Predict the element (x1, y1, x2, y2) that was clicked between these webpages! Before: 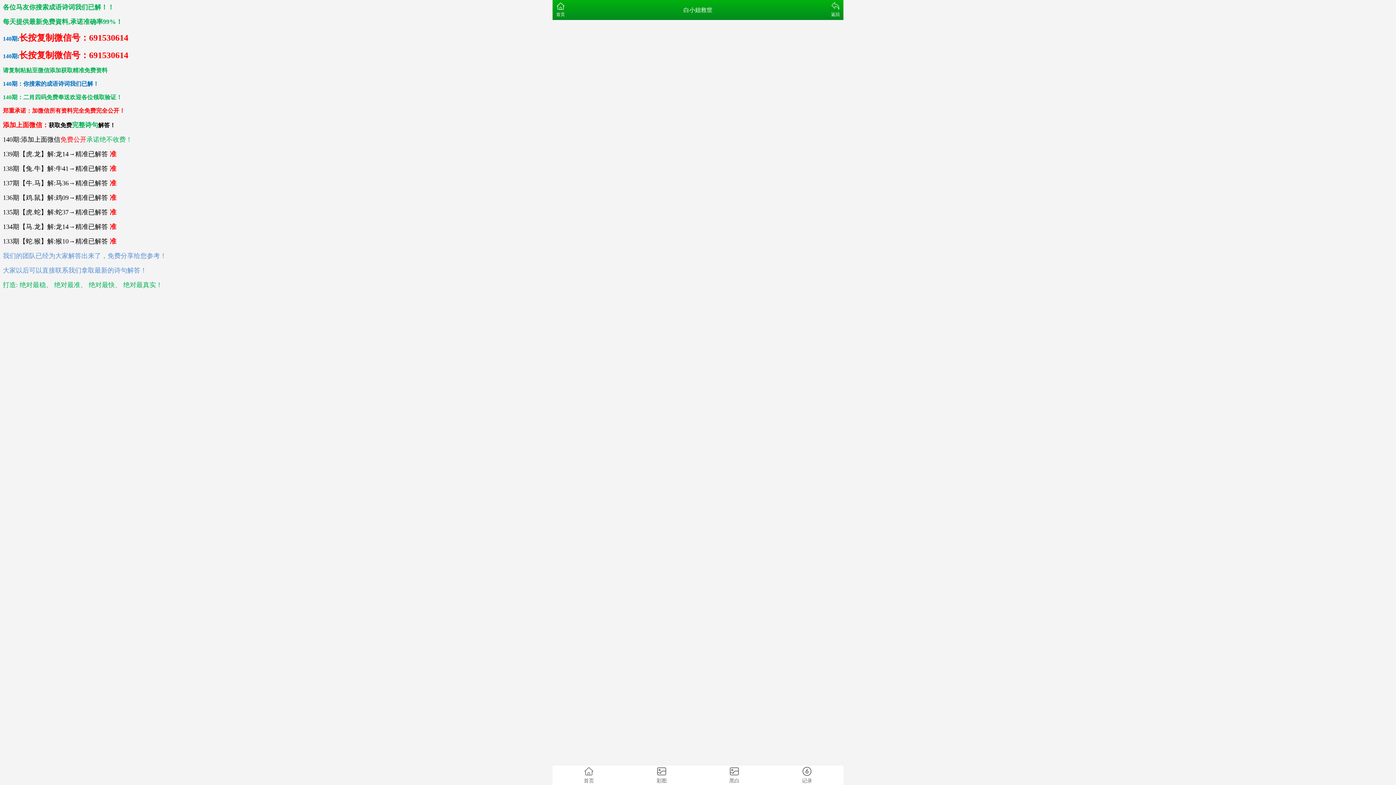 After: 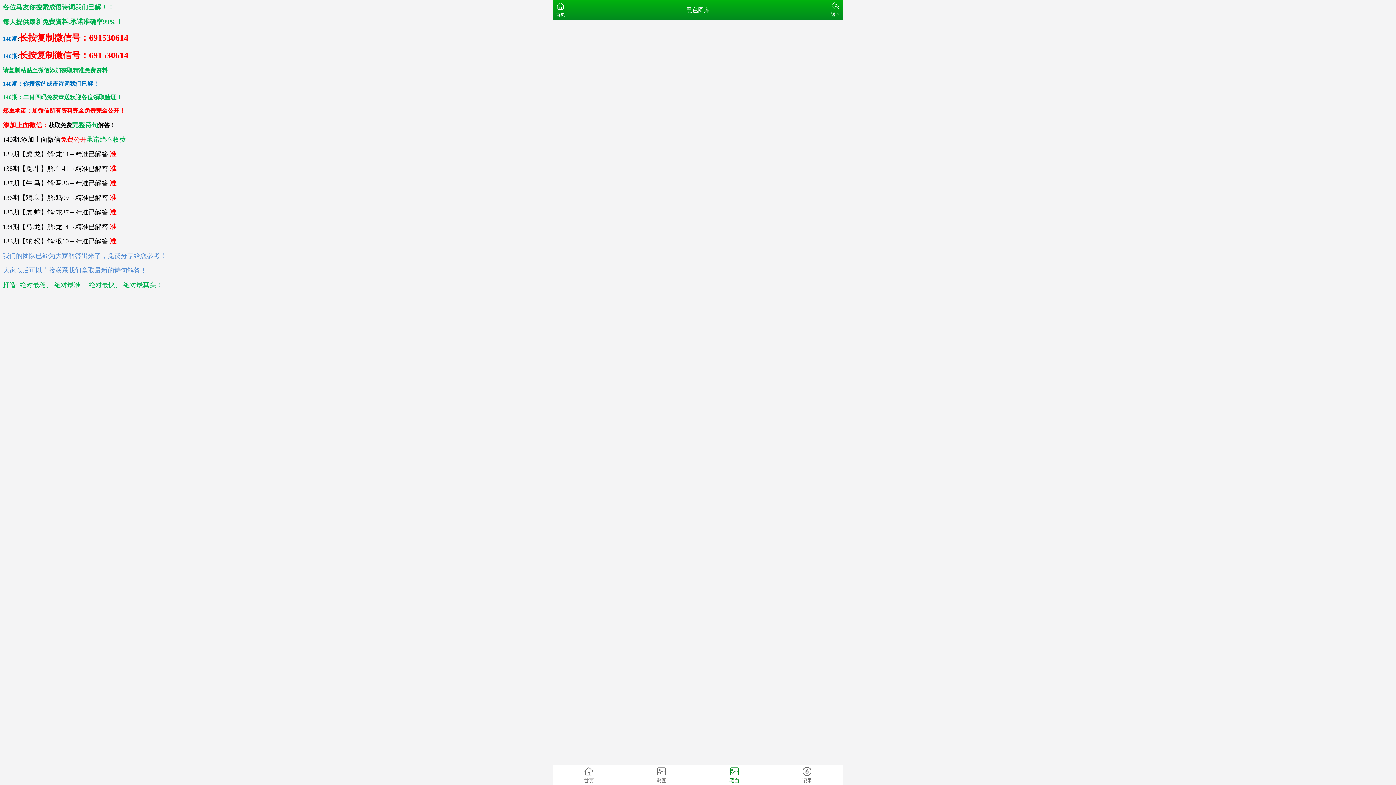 Action: bbox: (698, 765, 770, 785) label: 黑白